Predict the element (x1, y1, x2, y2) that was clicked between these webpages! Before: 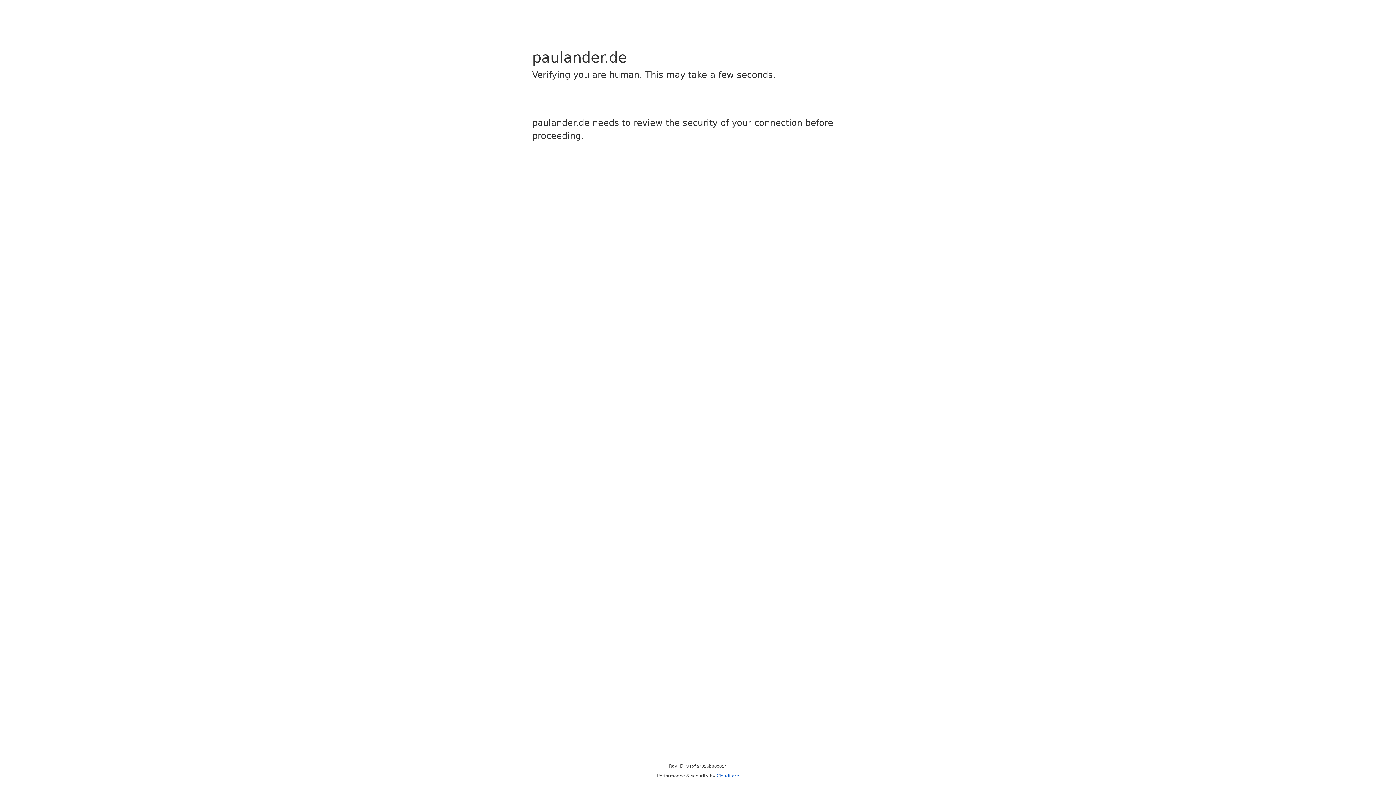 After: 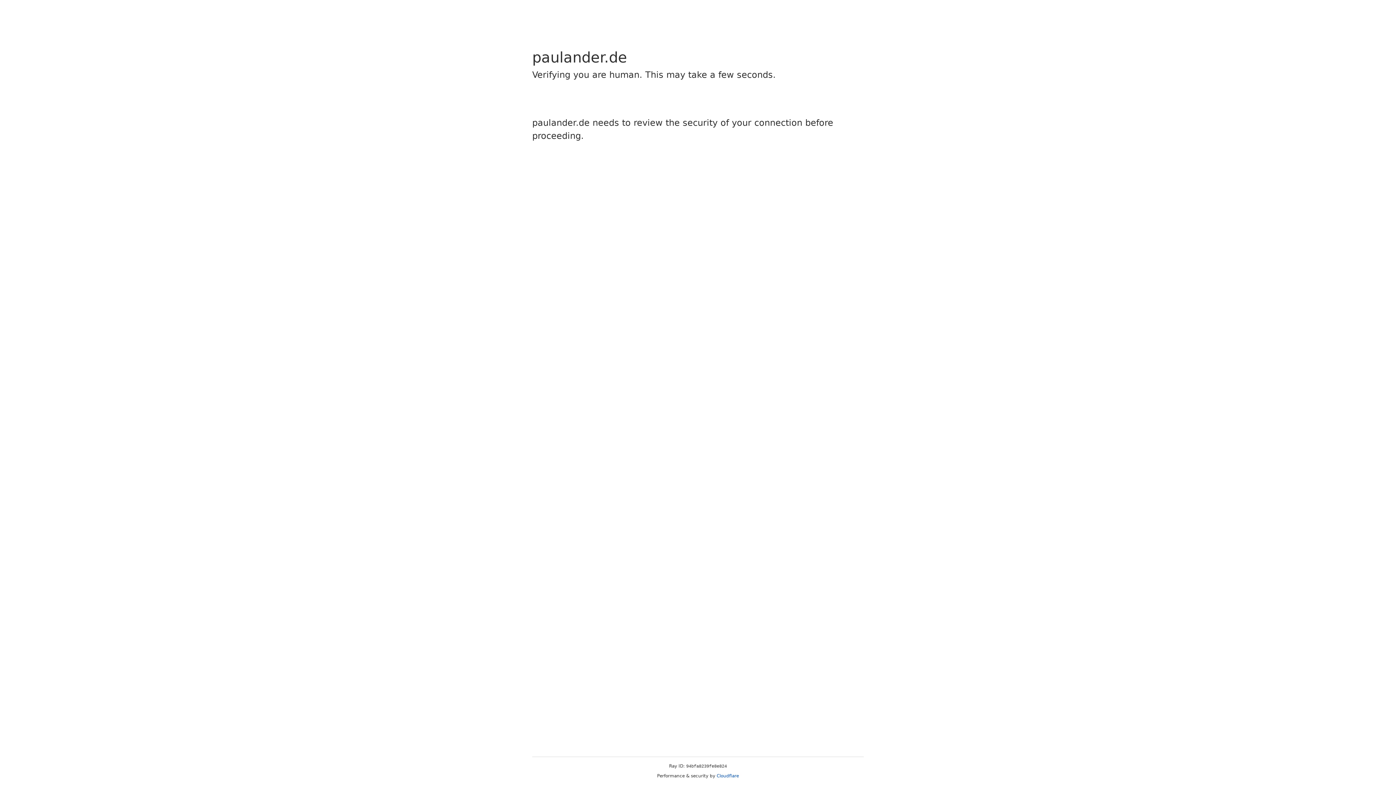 Action: label: Cloudflare bbox: (716, 773, 739, 778)